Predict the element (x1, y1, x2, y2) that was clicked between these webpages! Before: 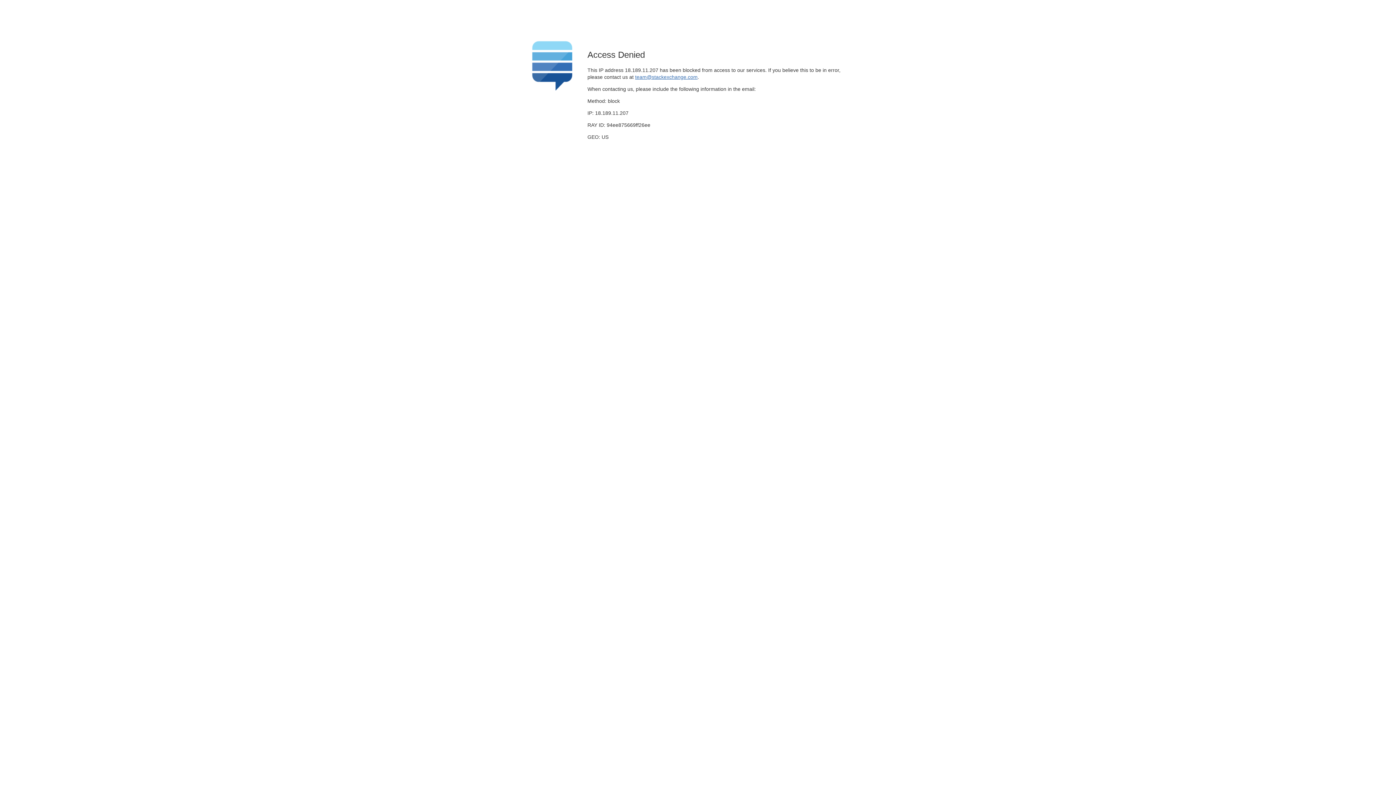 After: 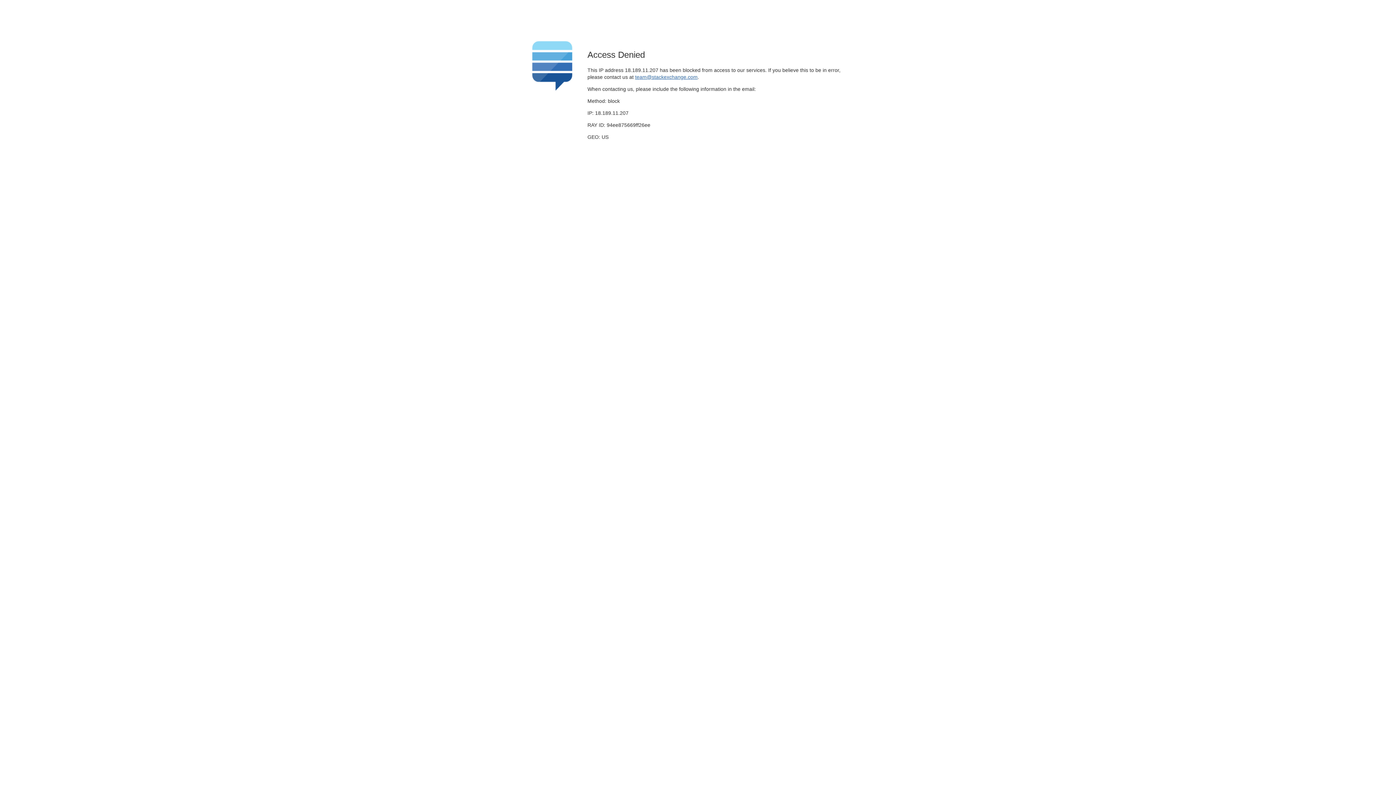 Action: bbox: (635, 74, 697, 79) label: team@stackexchange.com